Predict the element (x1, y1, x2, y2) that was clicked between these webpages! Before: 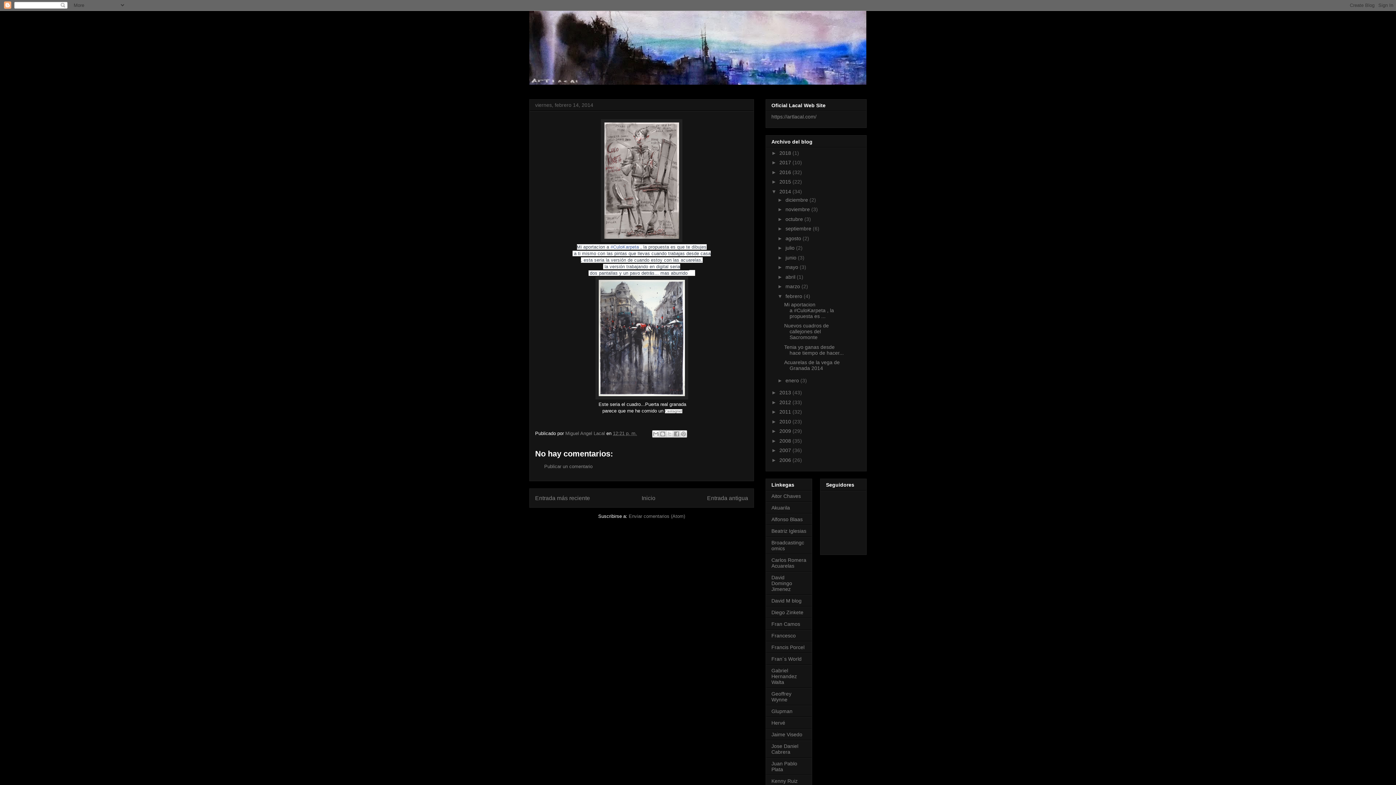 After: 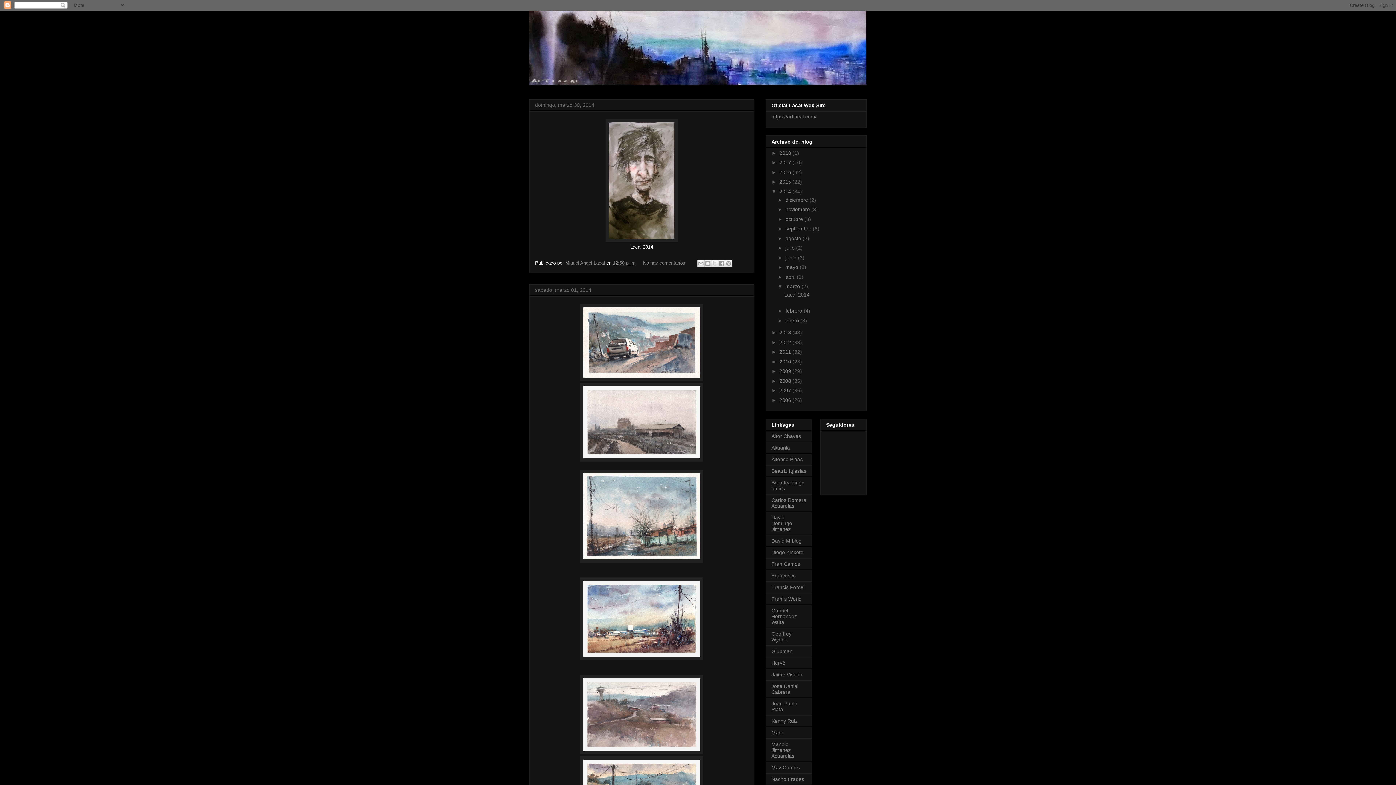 Action: bbox: (785, 283, 801, 289) label: marzo 